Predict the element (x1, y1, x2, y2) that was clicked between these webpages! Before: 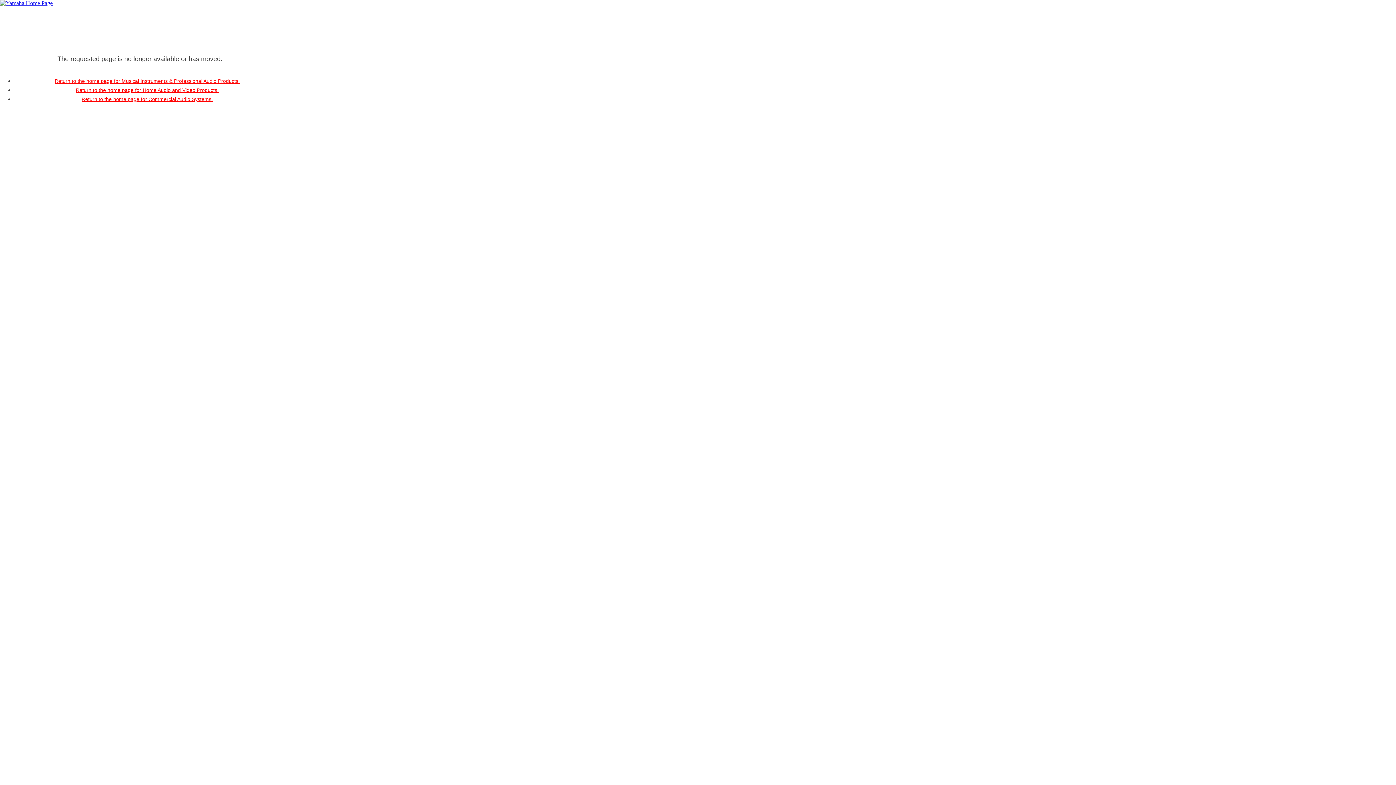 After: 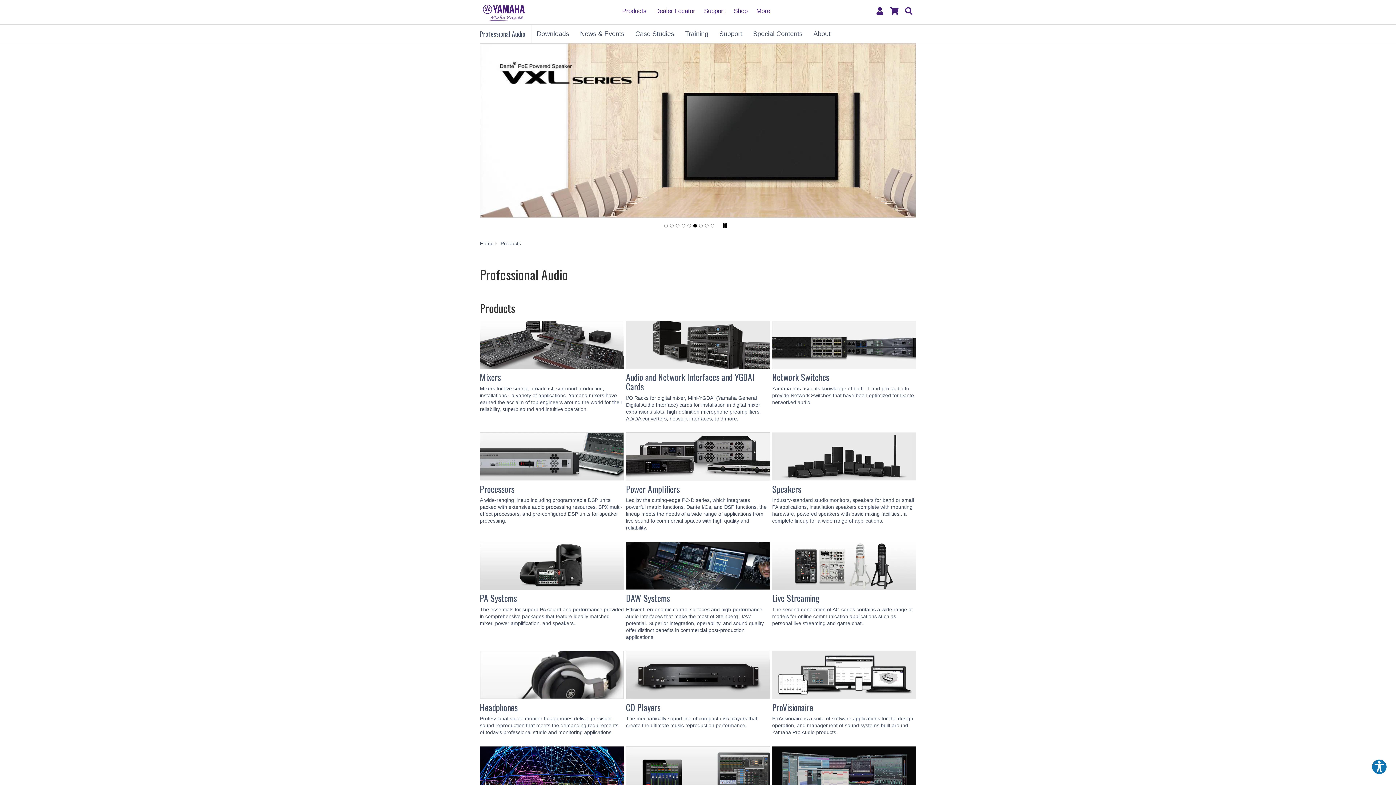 Action: label: Return to the home page for Commercial Audio Systems. bbox: (81, 96, 212, 102)